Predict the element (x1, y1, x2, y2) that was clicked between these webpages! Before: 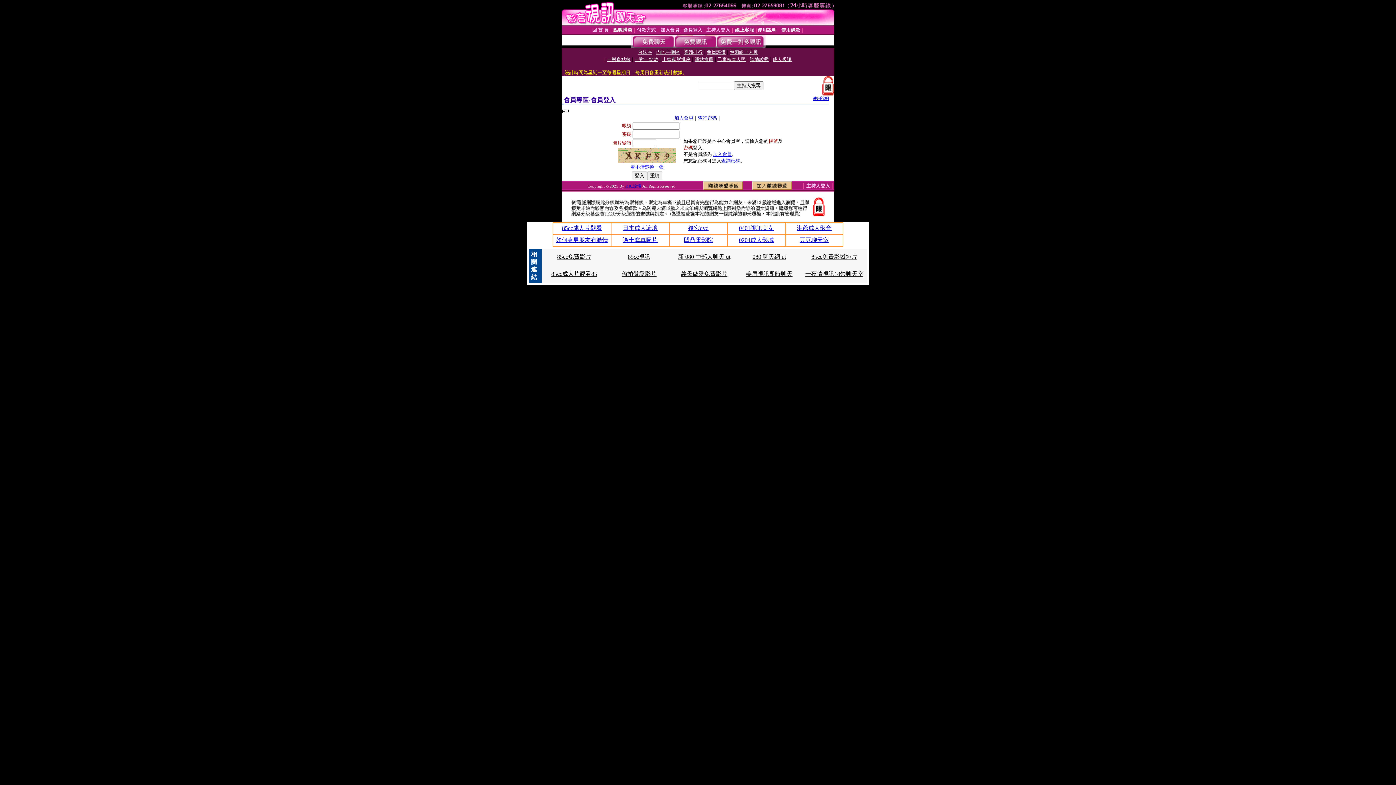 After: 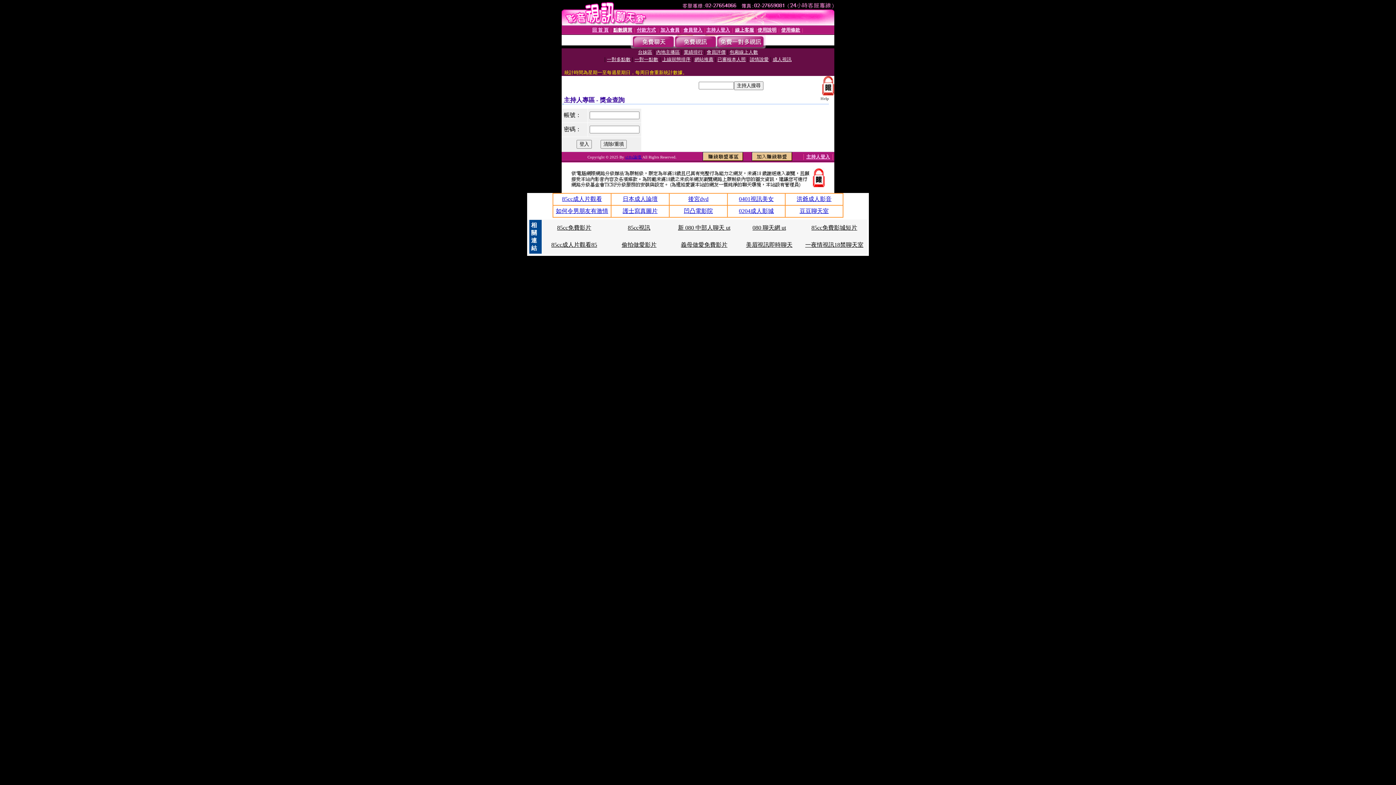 Action: label: 主持人登入 bbox: (706, 27, 730, 32)